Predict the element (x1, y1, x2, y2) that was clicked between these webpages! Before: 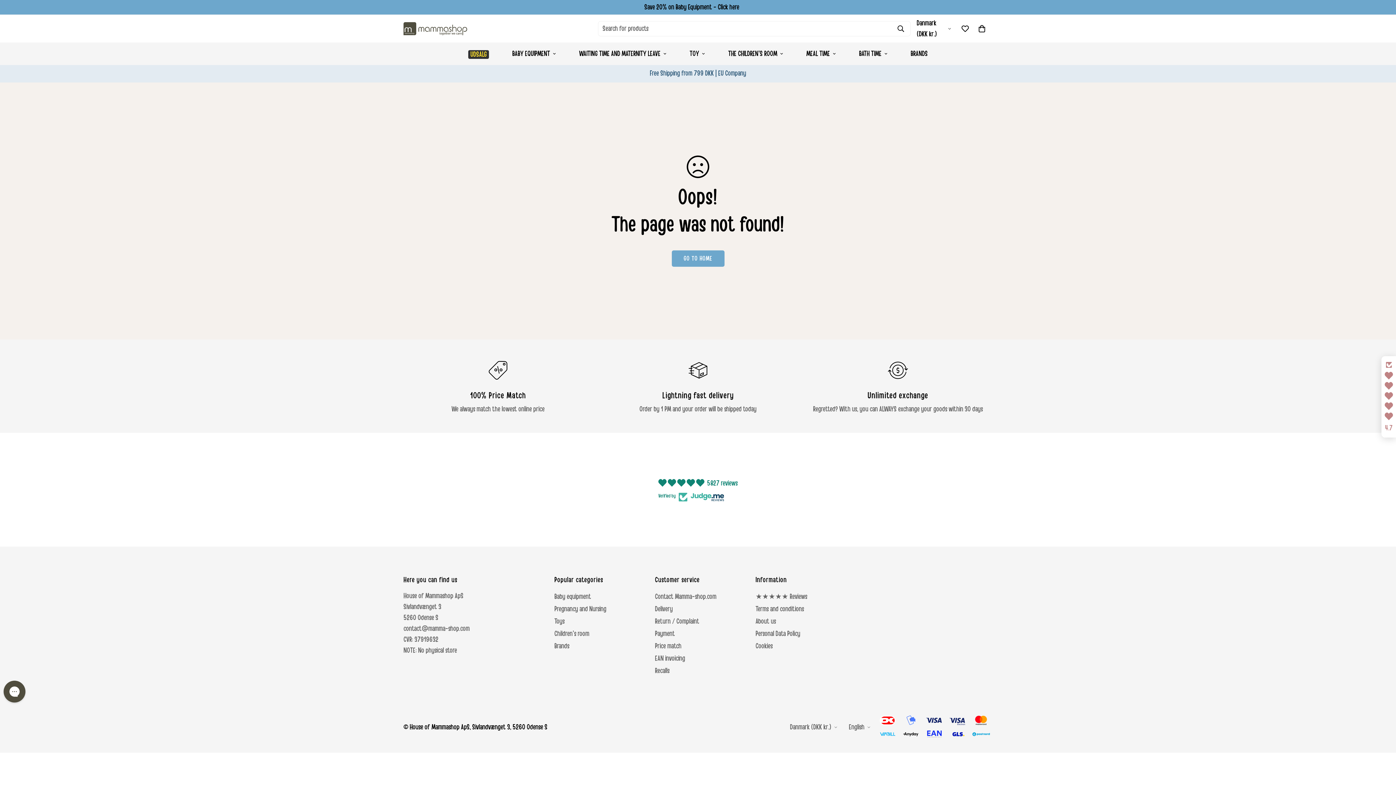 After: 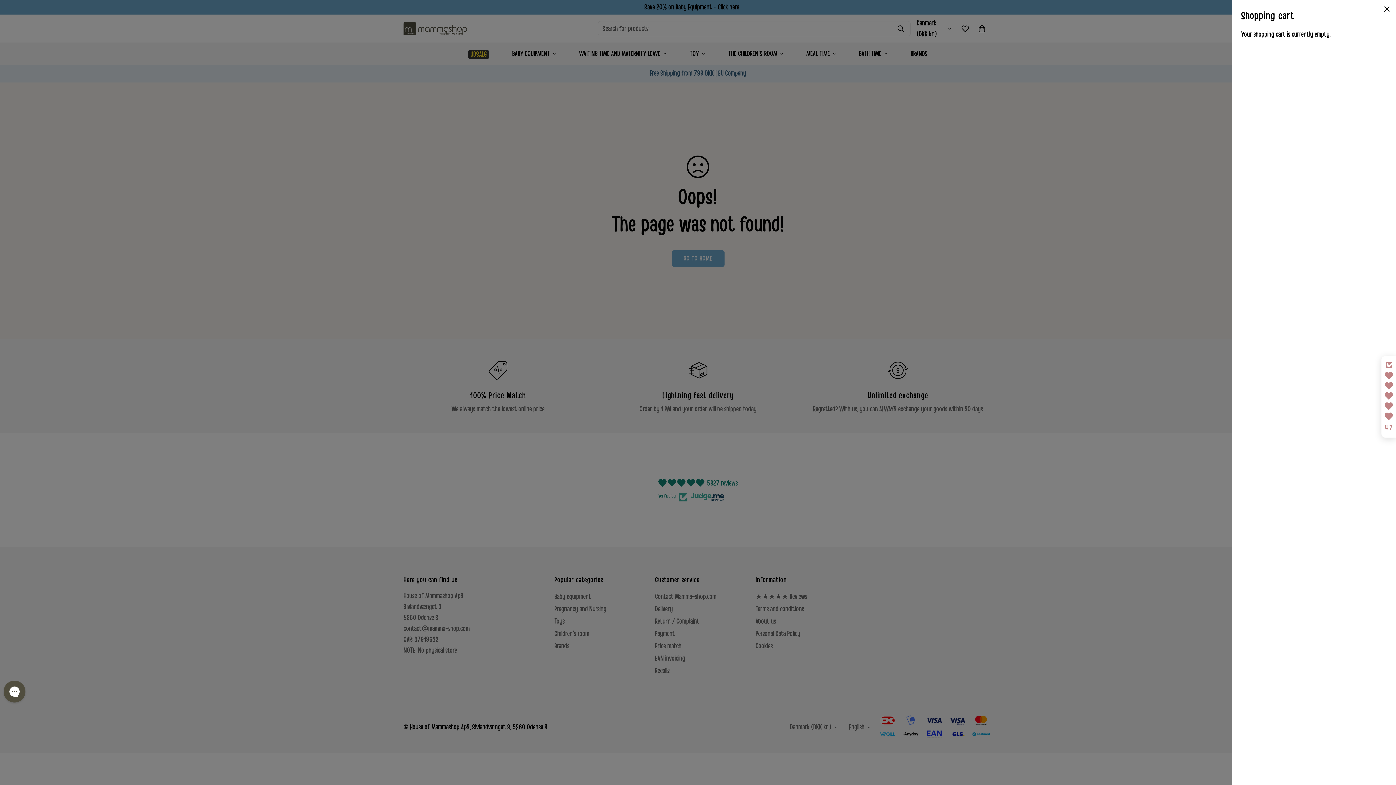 Action: bbox: (973, 20, 990, 37)